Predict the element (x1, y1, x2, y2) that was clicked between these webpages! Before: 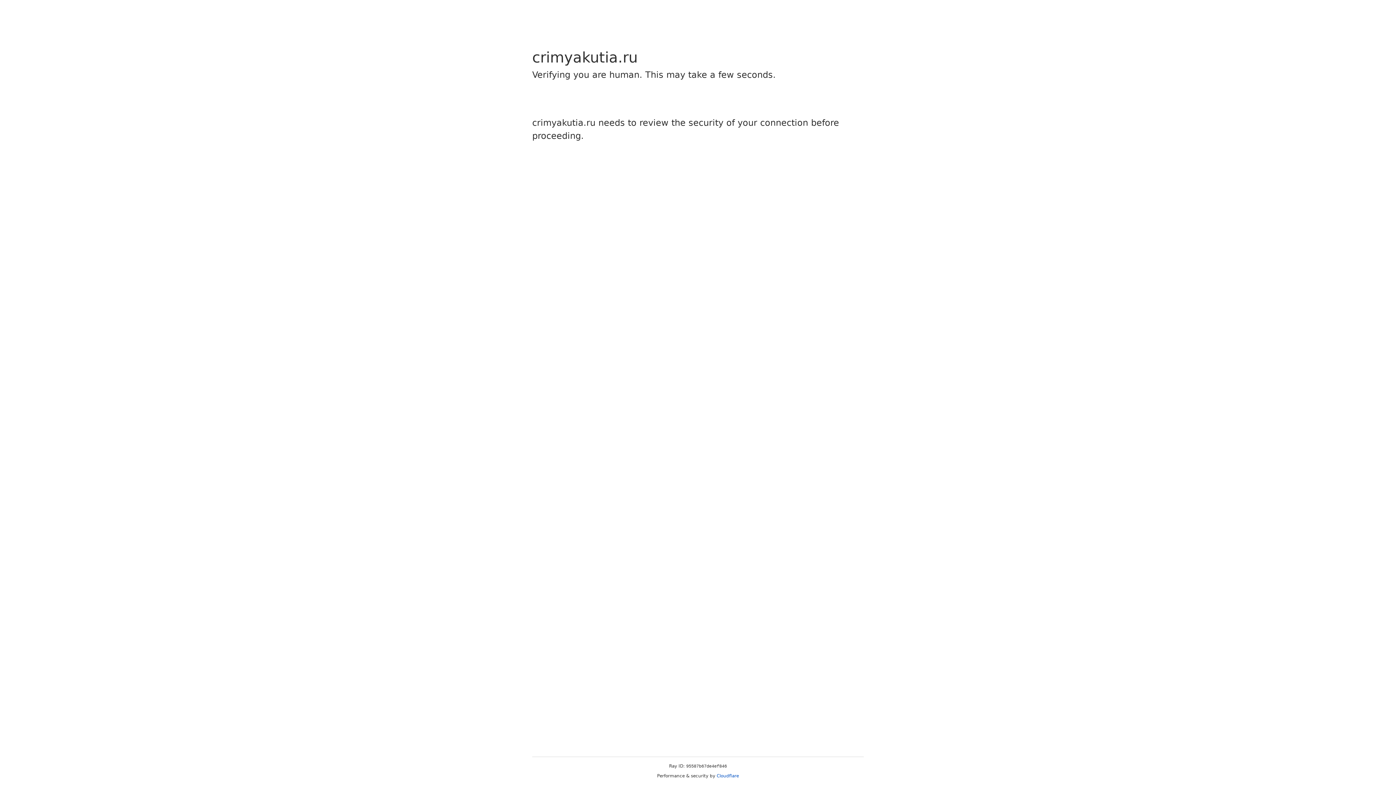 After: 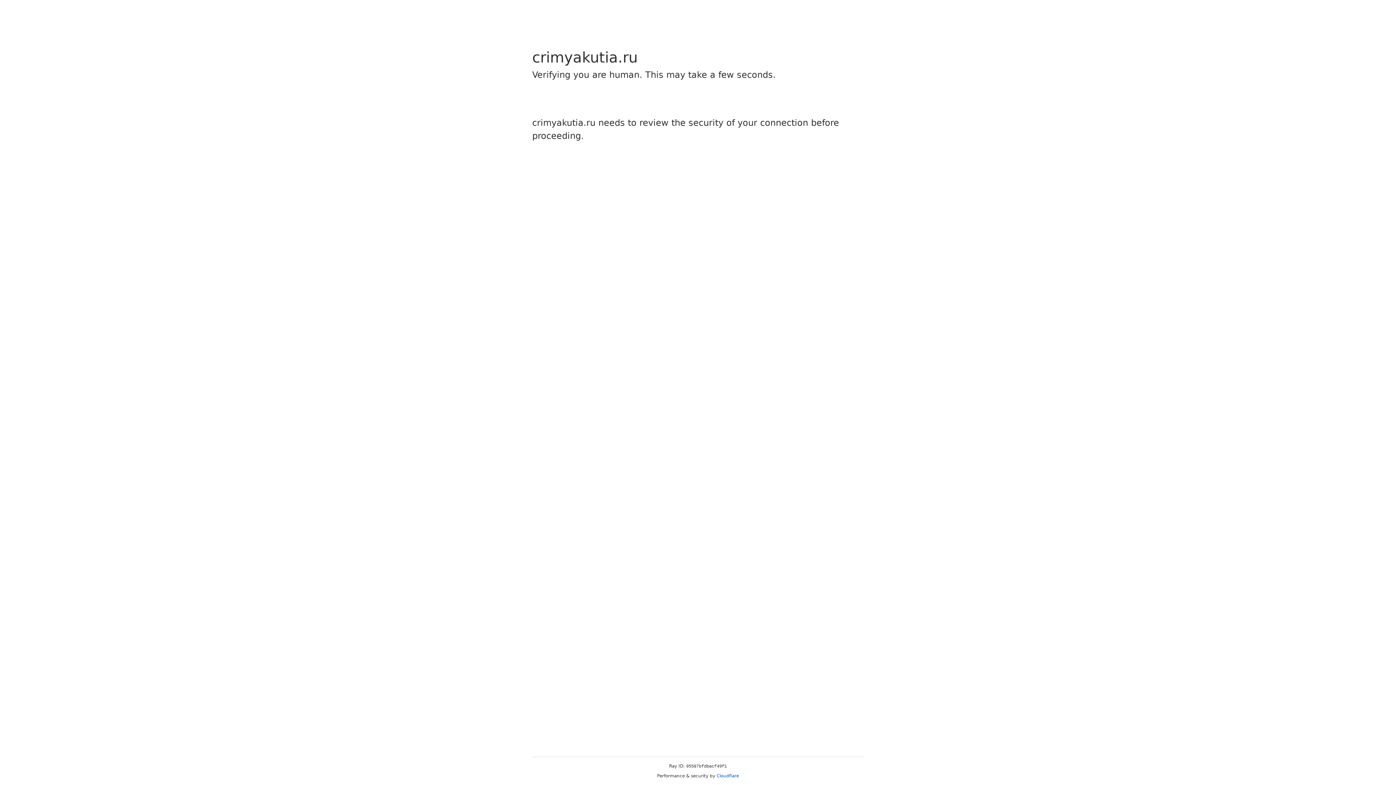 Action: label: Cloudflare bbox: (716, 773, 739, 778)